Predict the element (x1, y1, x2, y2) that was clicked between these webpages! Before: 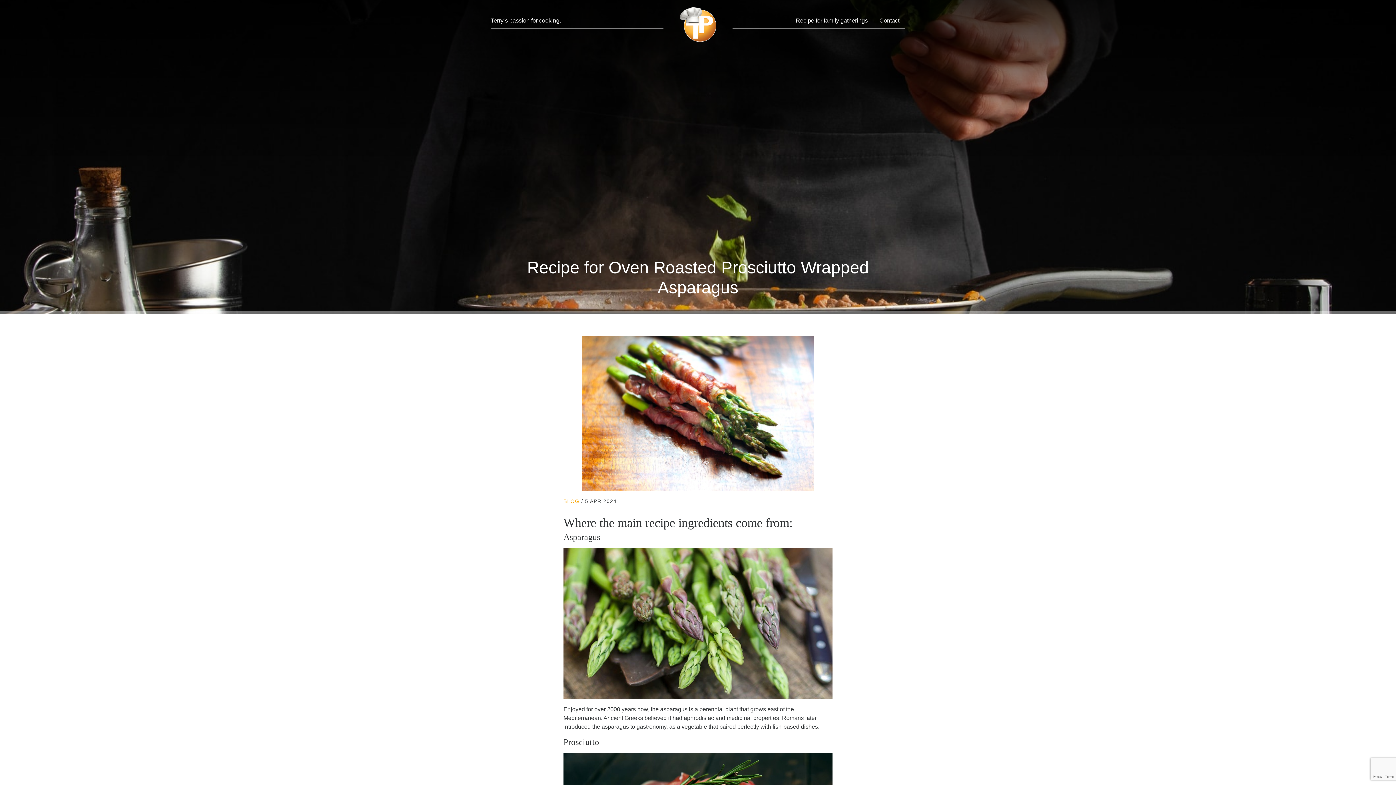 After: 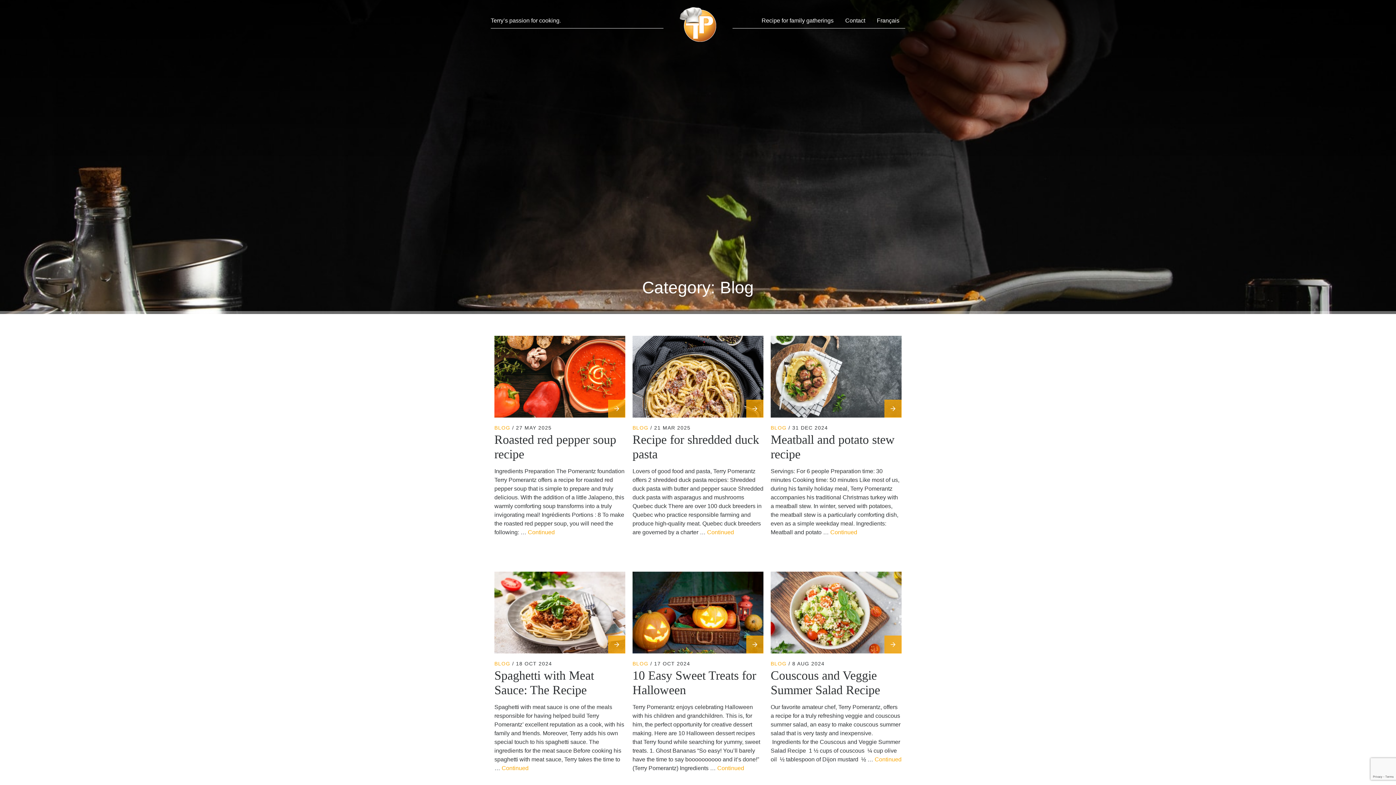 Action: bbox: (563, 498, 581, 504) label: BLOG 